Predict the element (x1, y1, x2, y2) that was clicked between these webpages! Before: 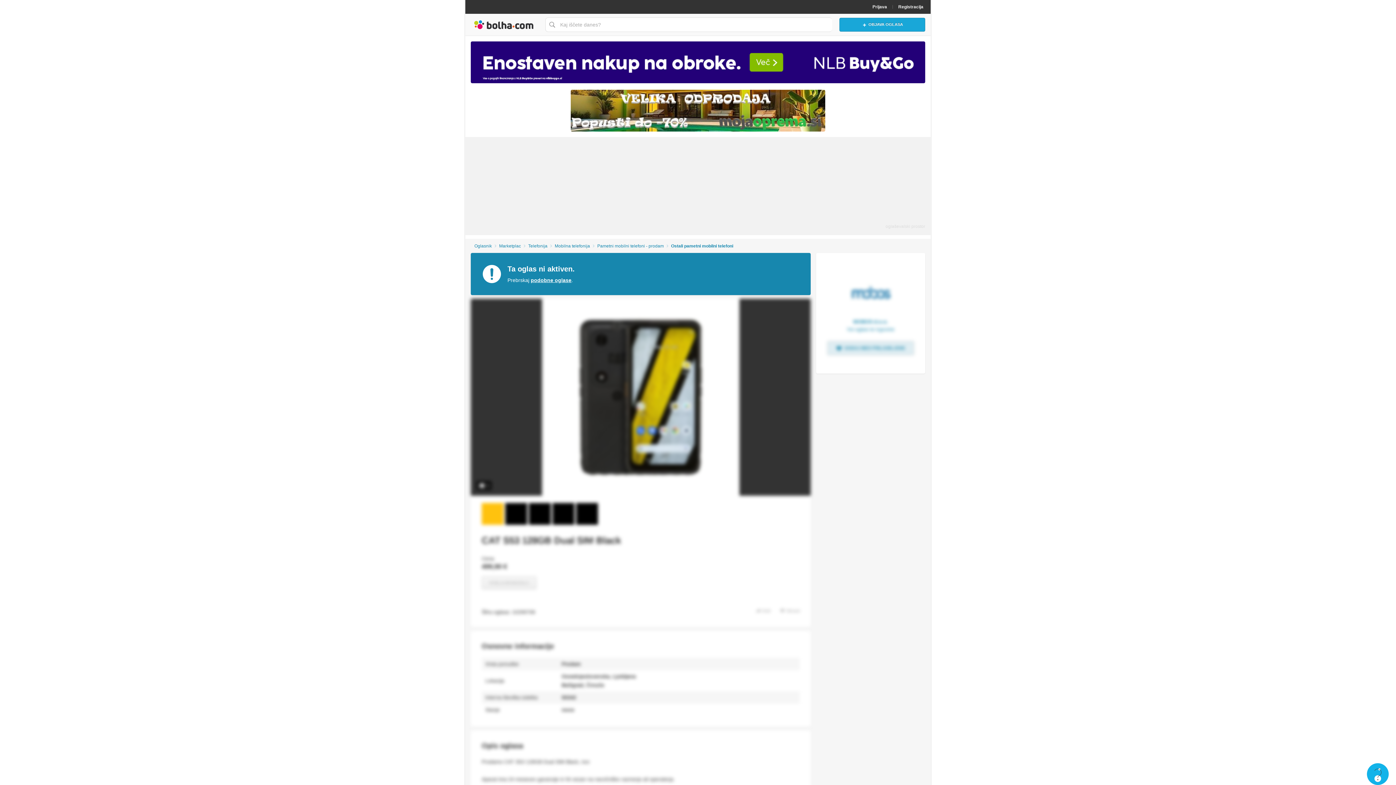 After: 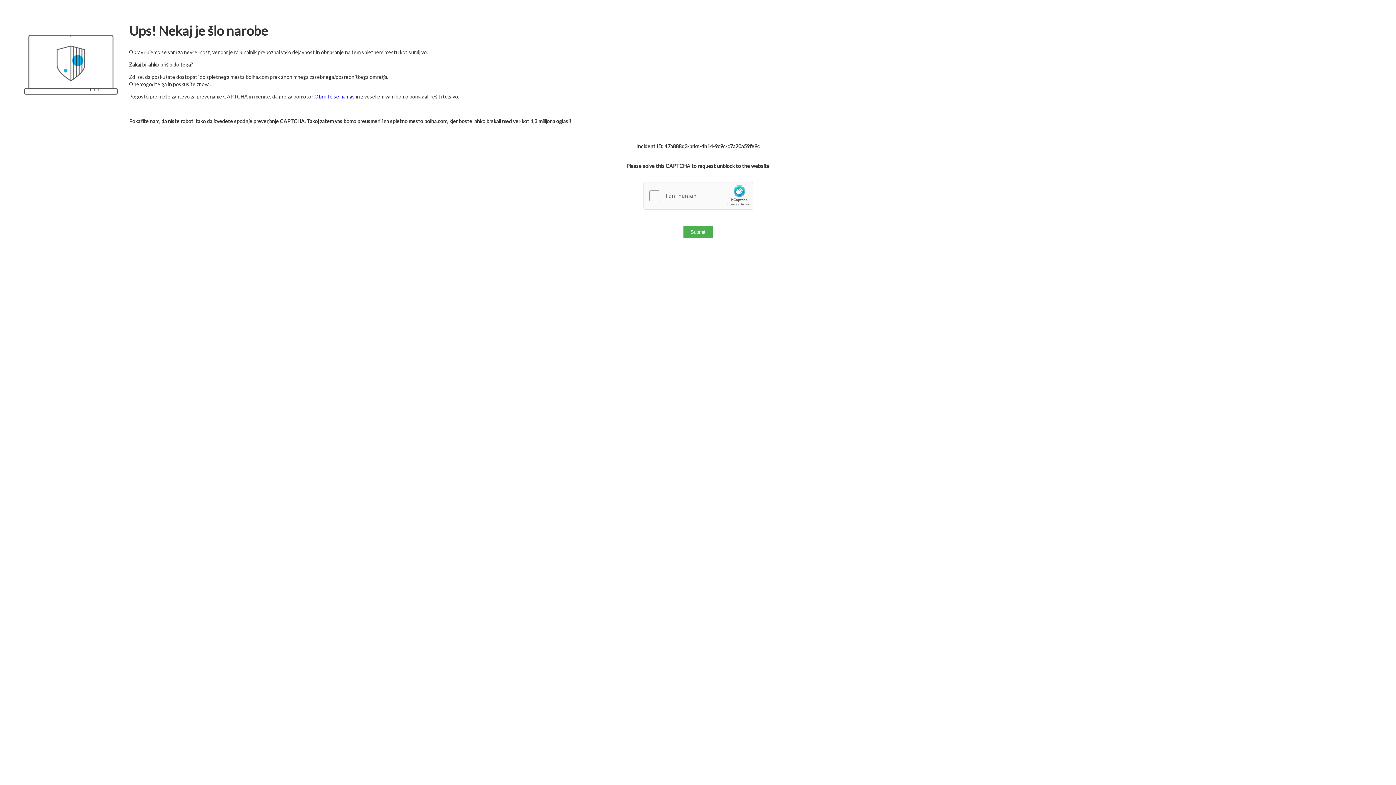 Action: bbox: (554, 242, 597, 249) label: Mobilna telefonija